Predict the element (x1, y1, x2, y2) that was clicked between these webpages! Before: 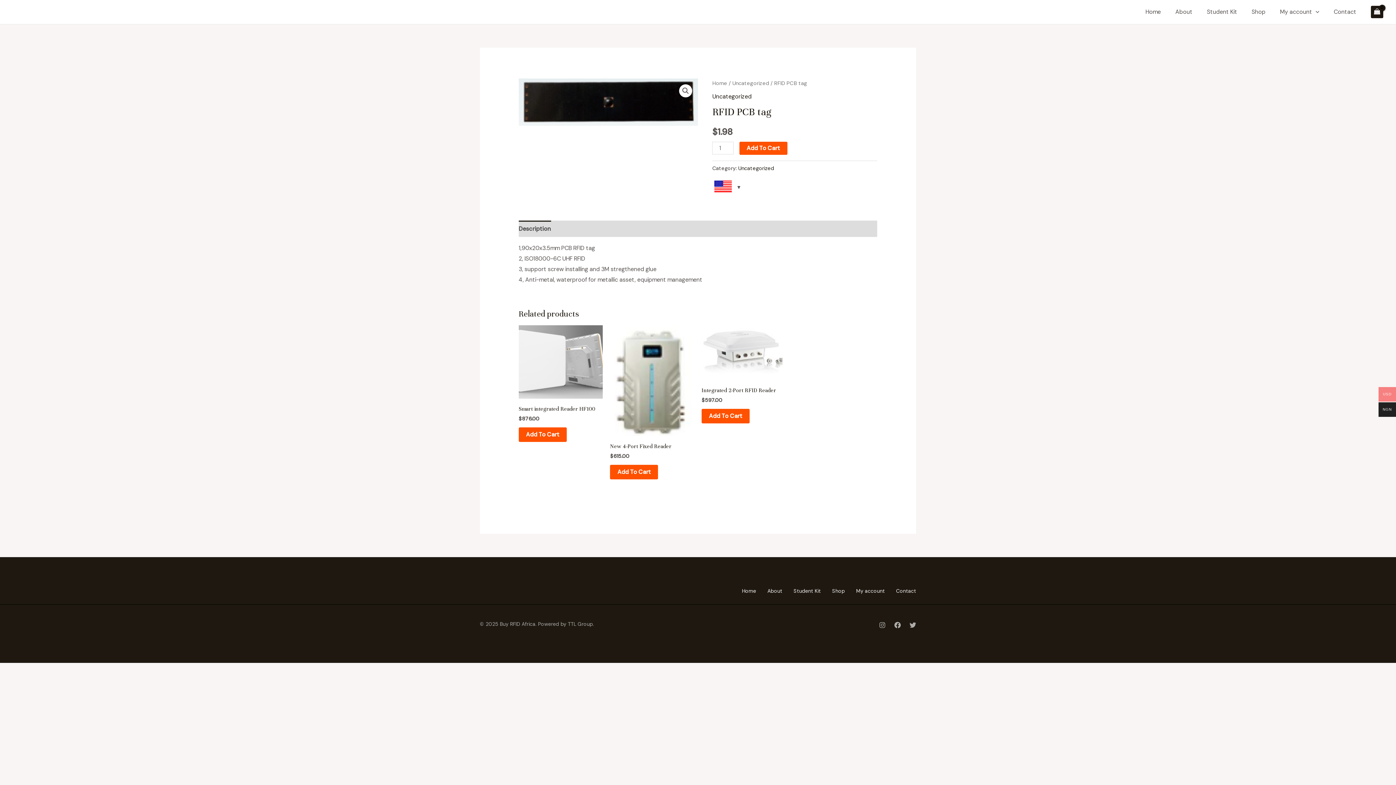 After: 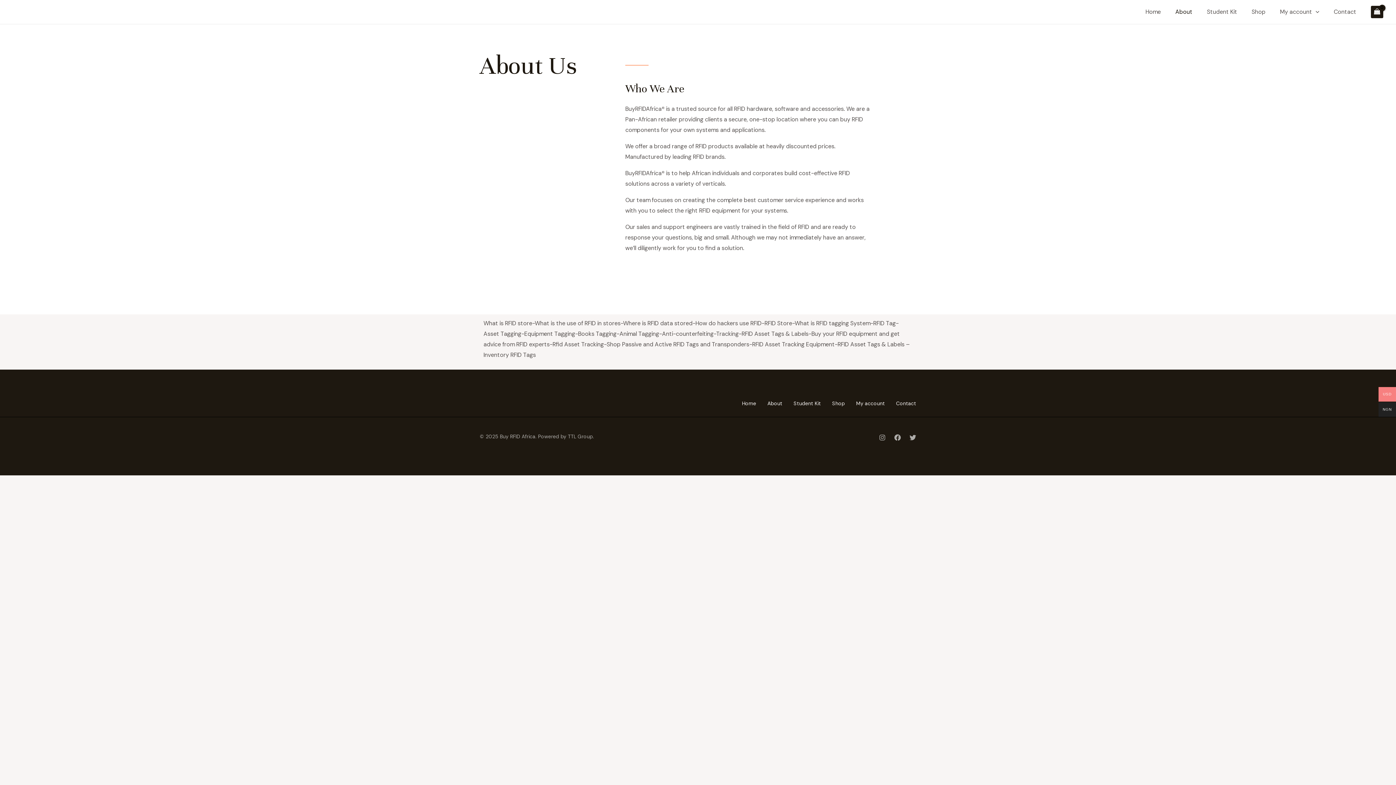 Action: bbox: (758, 586, 785, 595) label: About